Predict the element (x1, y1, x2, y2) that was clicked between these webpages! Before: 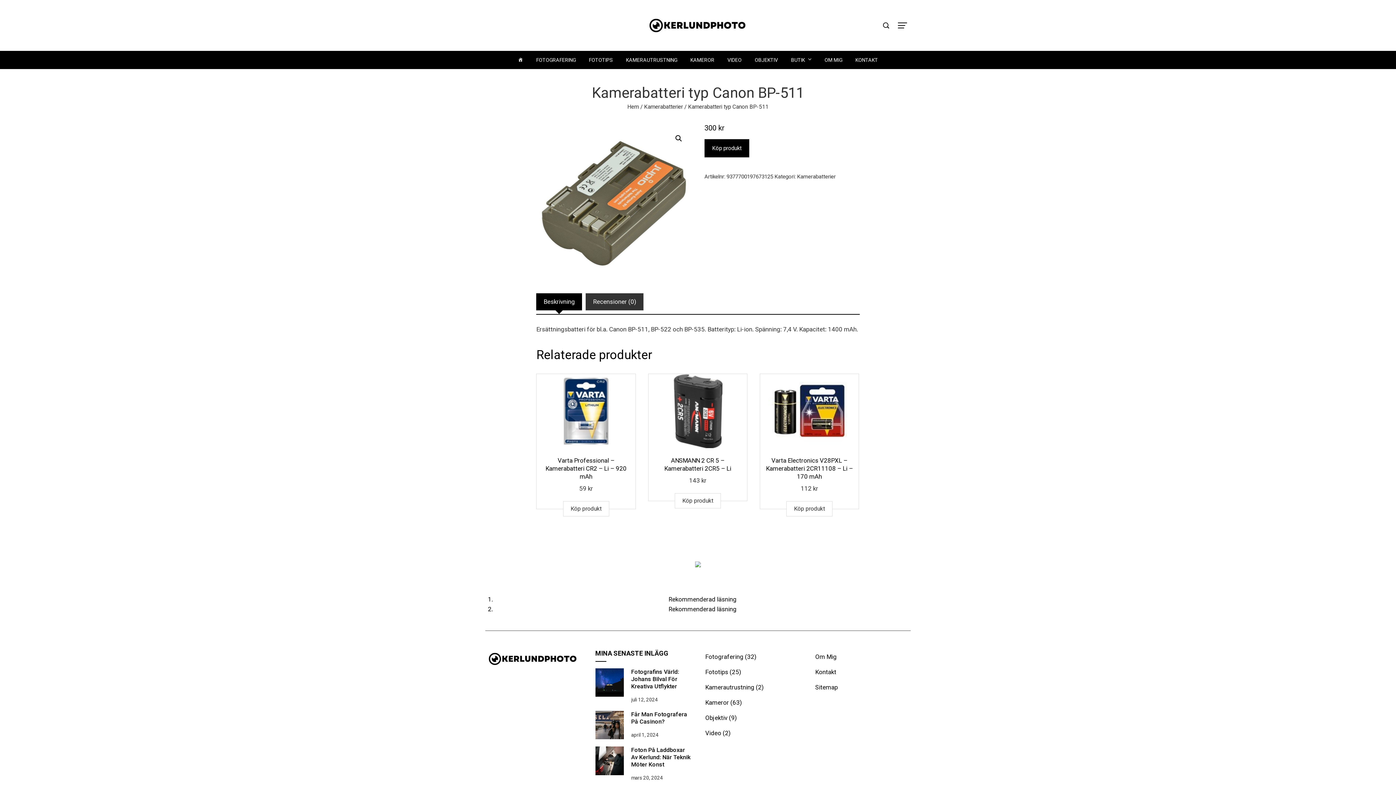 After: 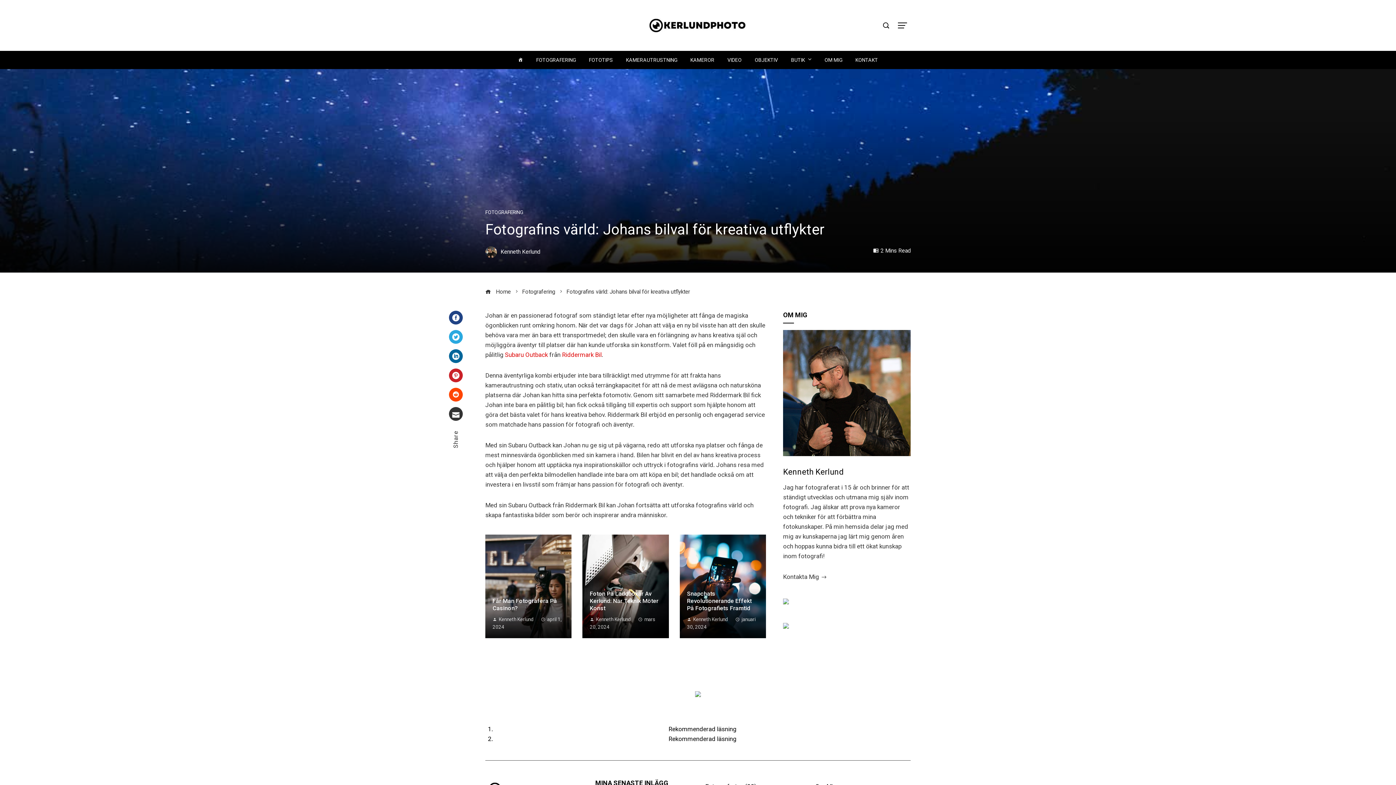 Action: label: Fotografins Värld: Johans Bilval För Kreativa Utflykter bbox: (631, 668, 679, 690)